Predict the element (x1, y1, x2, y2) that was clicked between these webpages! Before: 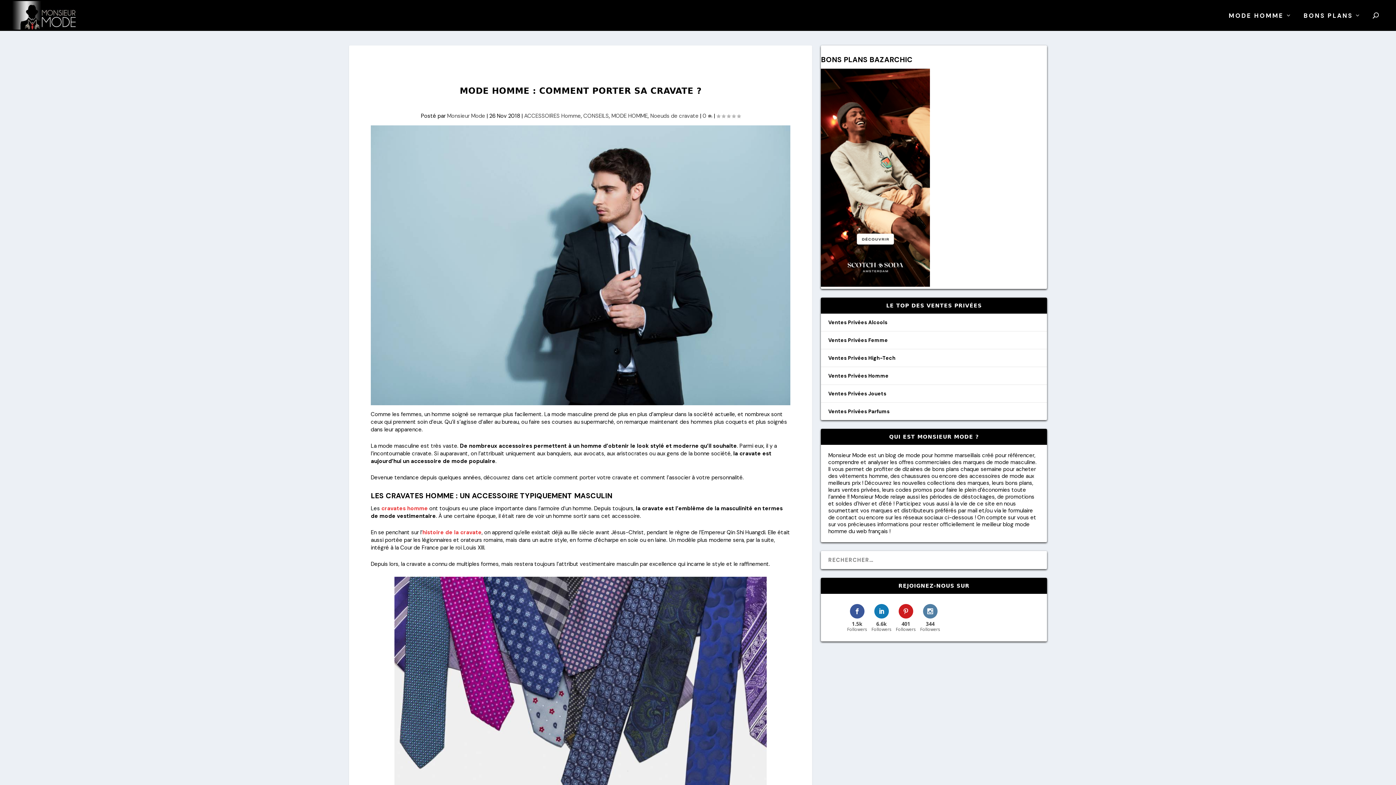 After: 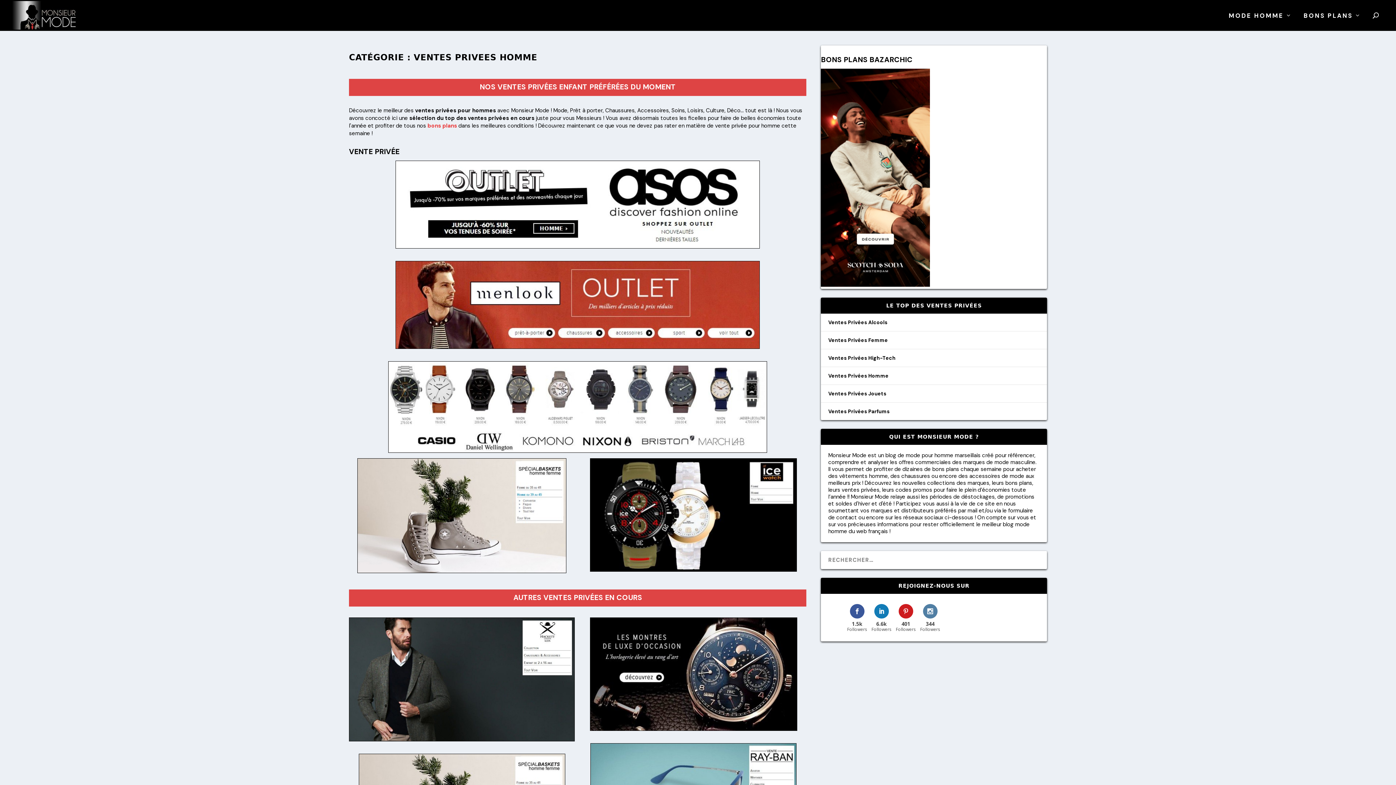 Action: label: Ventes Privées Homme bbox: (828, 372, 888, 379)